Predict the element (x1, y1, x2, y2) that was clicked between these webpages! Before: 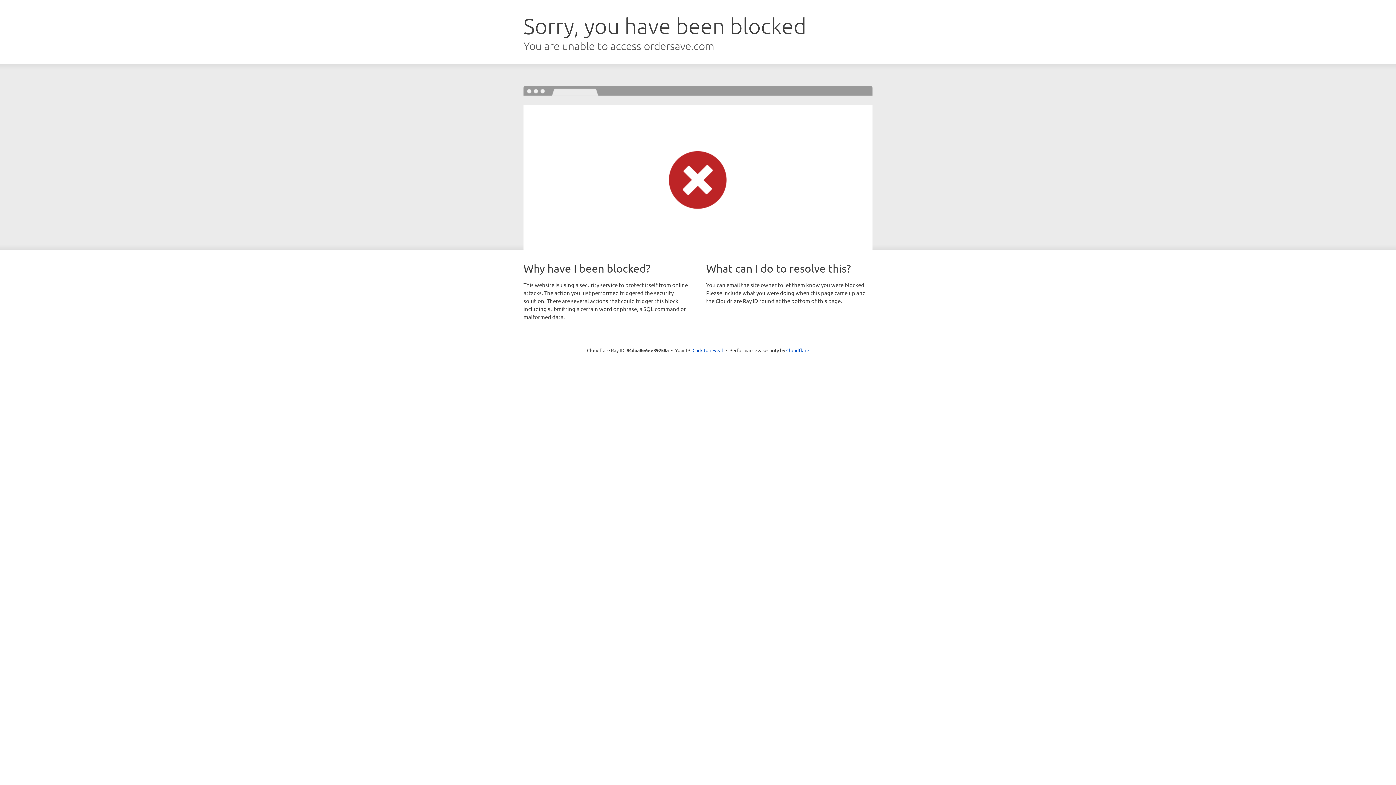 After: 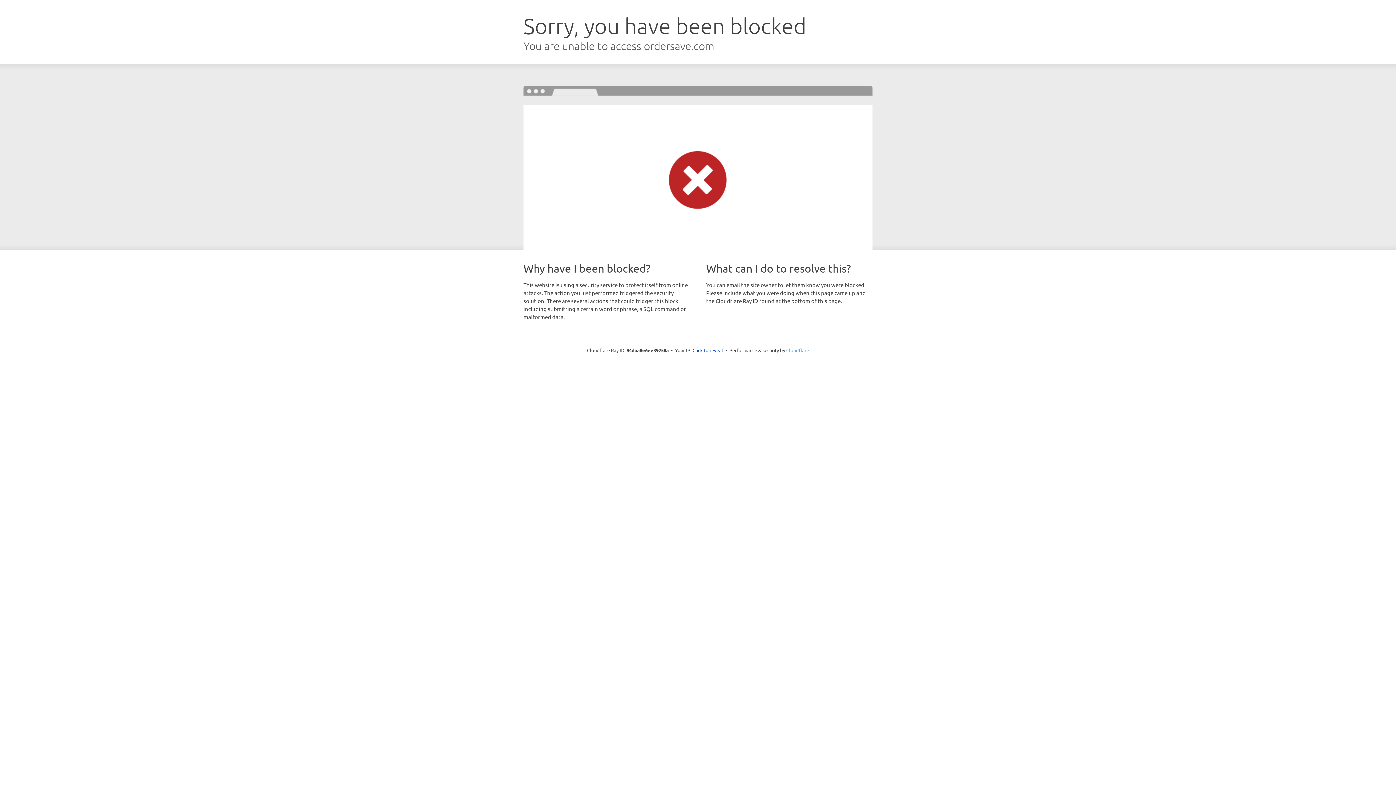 Action: bbox: (786, 347, 809, 353) label: Cloudflare